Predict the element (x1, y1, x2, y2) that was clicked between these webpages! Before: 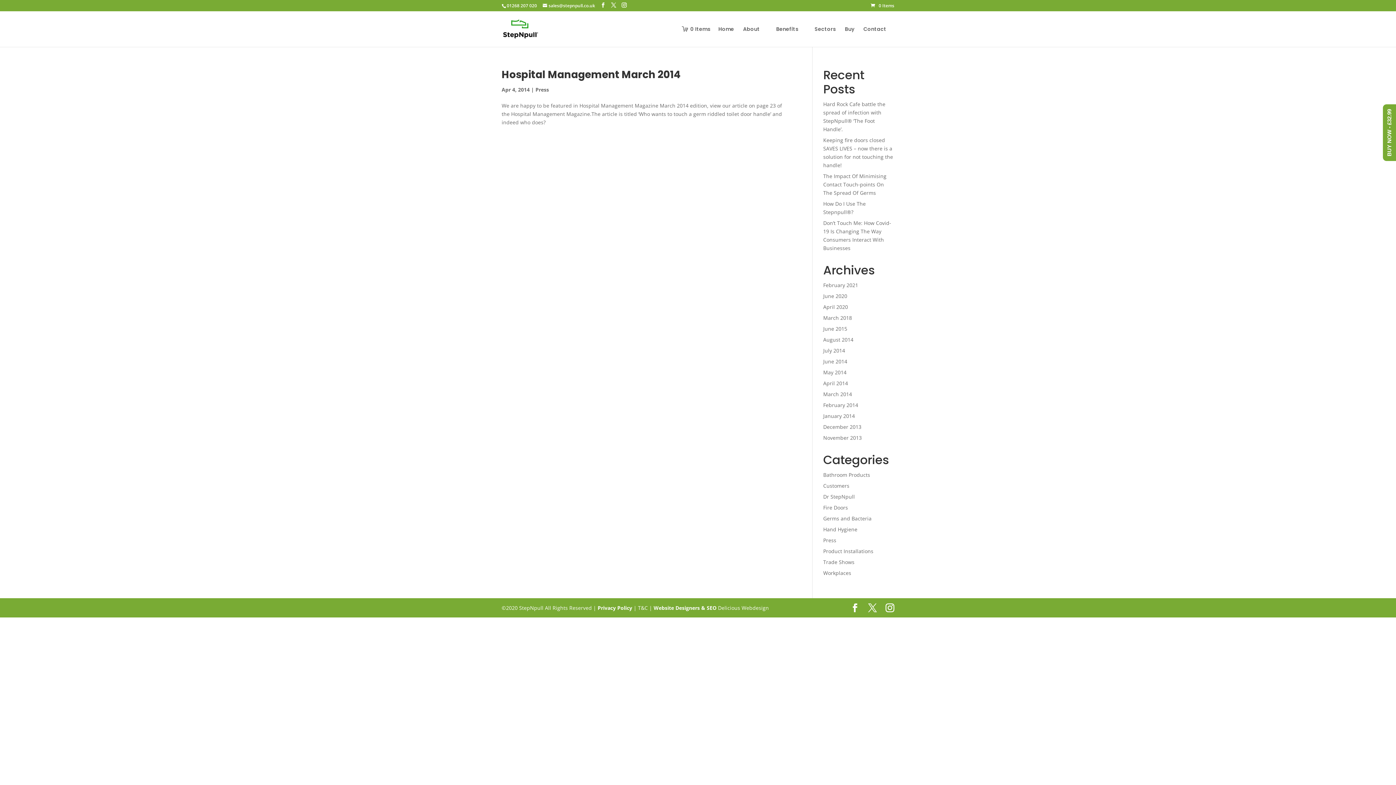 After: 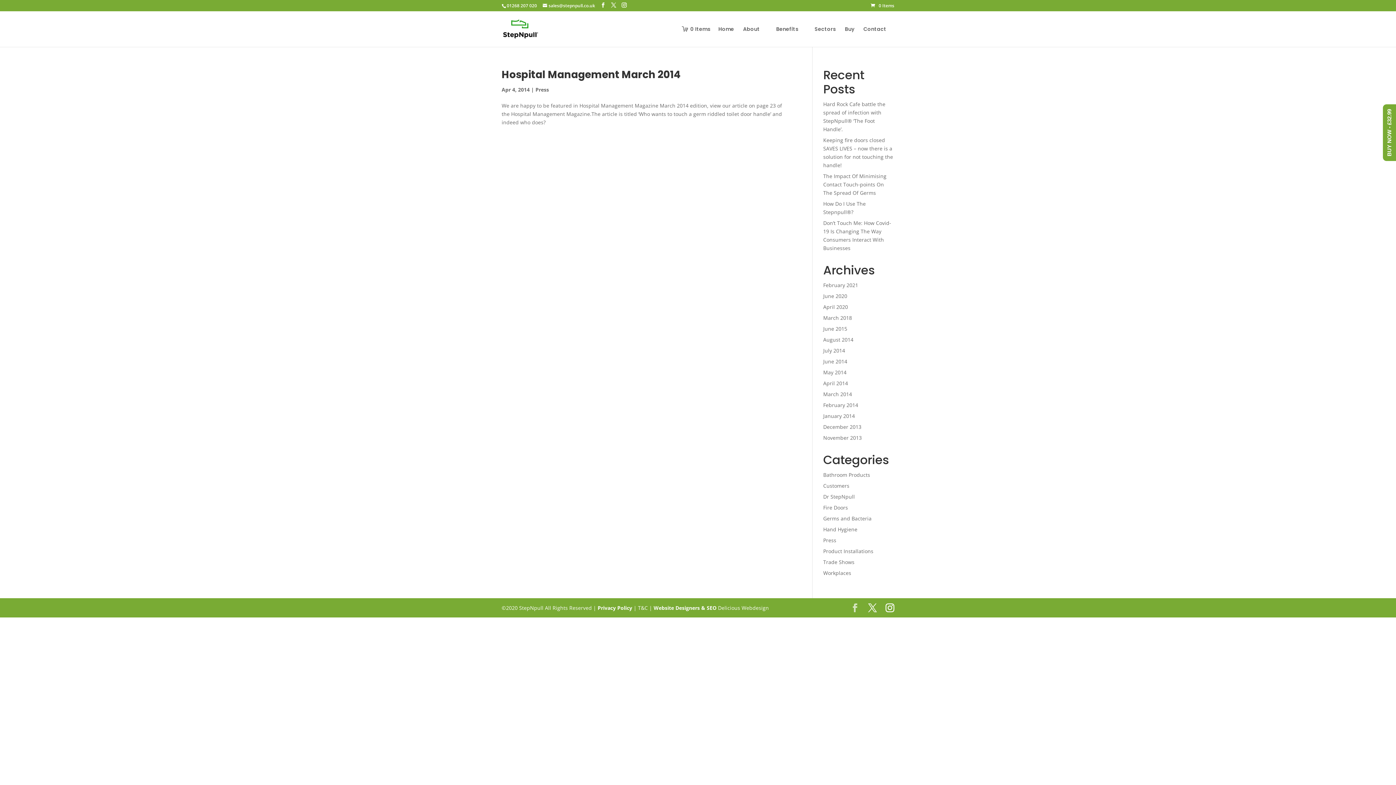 Action: bbox: (850, 604, 859, 612)